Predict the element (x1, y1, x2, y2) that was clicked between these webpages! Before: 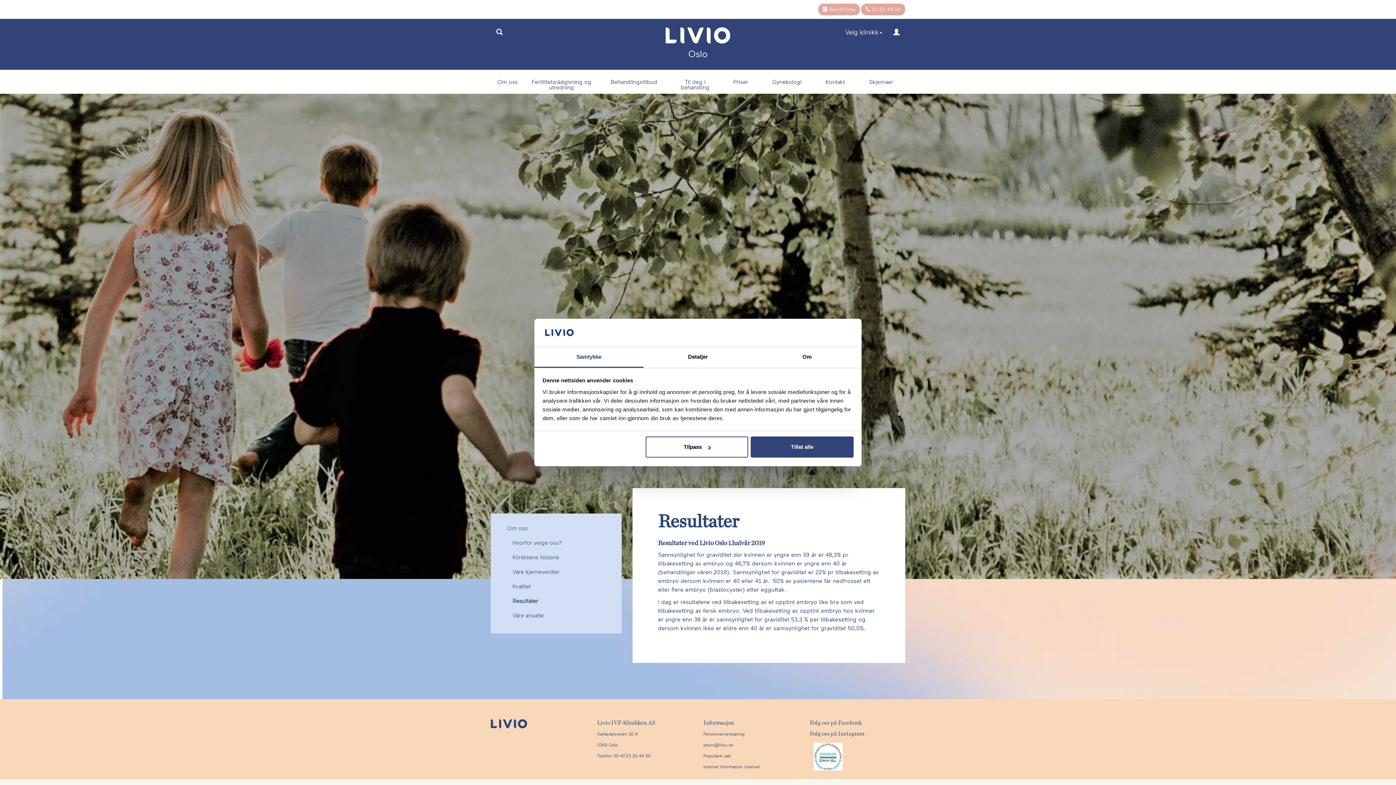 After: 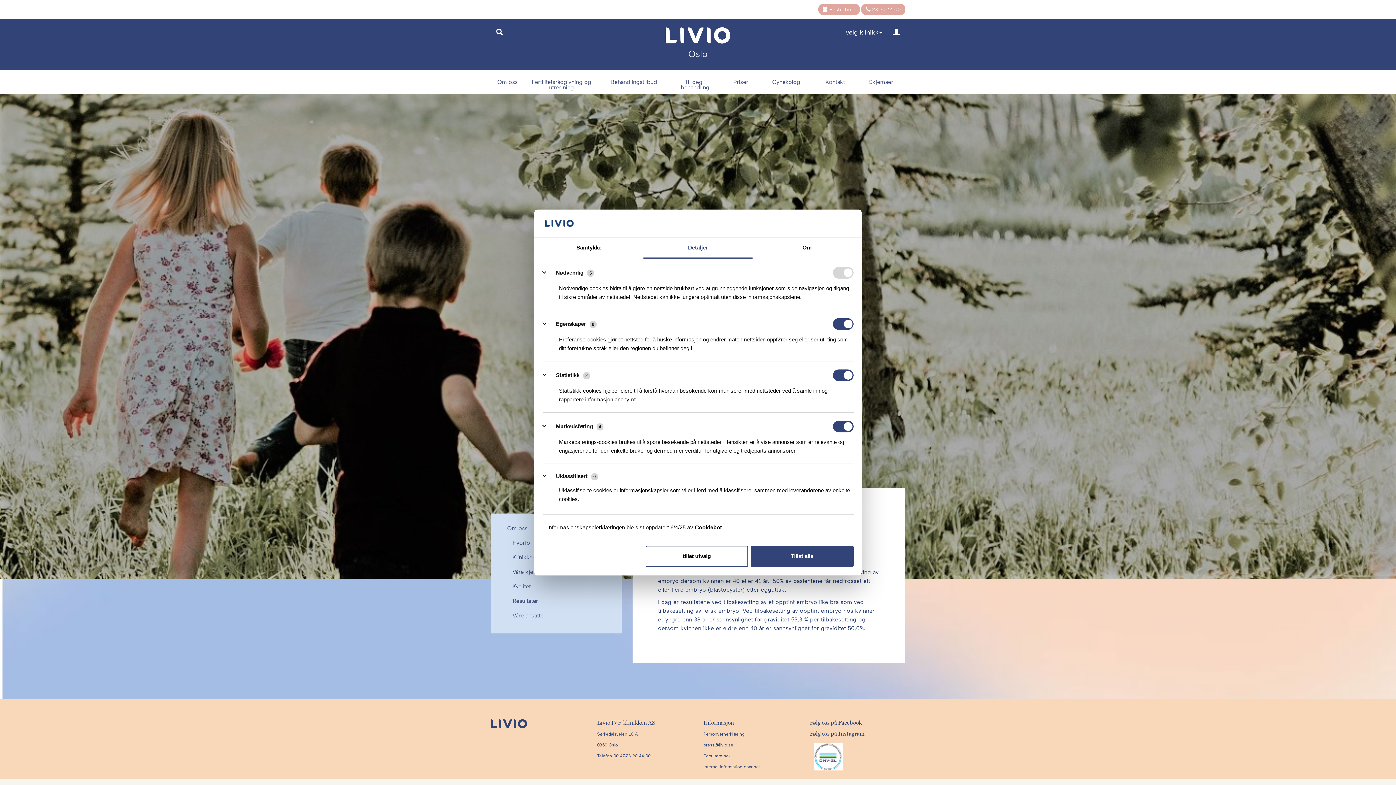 Action: bbox: (645, 436, 748, 457) label: Tilpass